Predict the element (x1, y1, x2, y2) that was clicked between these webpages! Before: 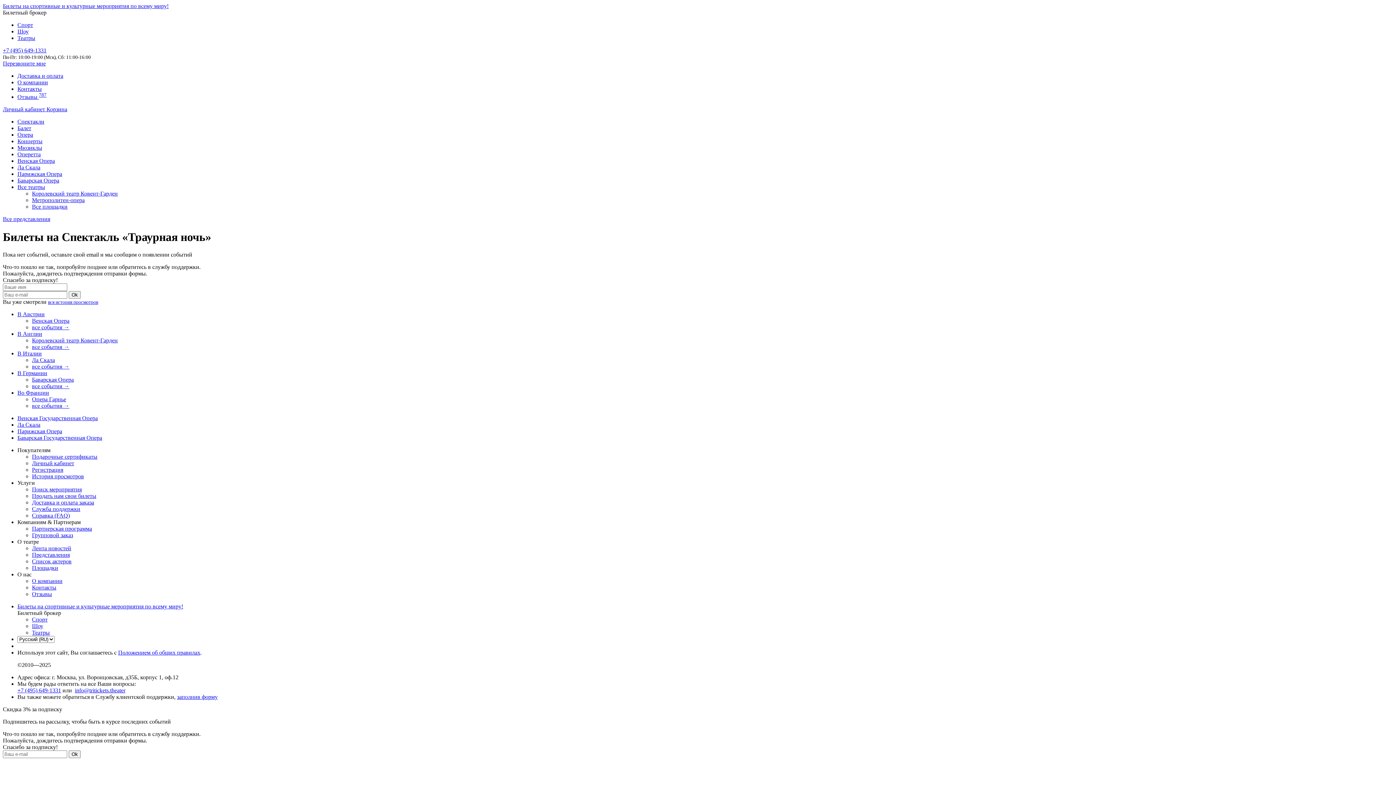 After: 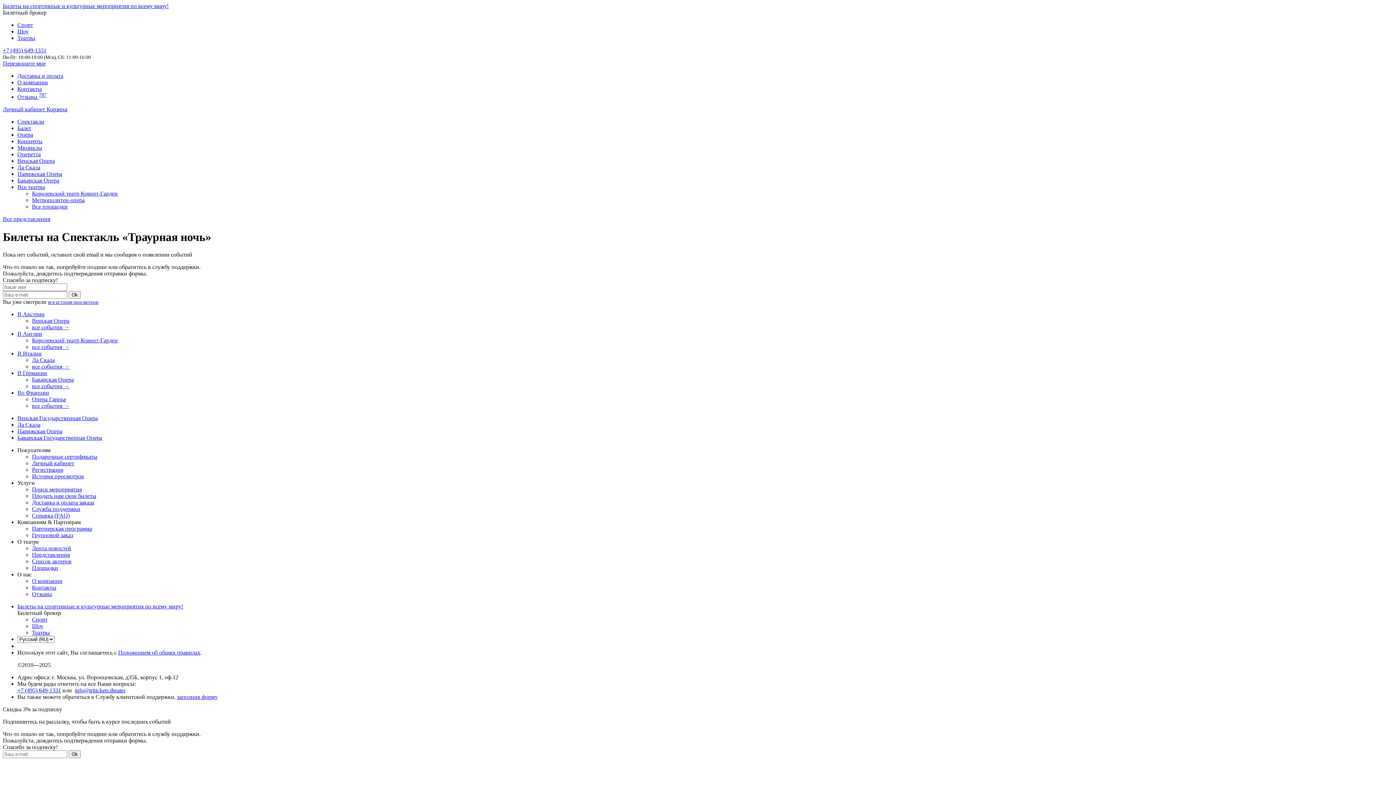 Action: bbox: (17, 687, 61, 693) label: +7 (495) 649-1331